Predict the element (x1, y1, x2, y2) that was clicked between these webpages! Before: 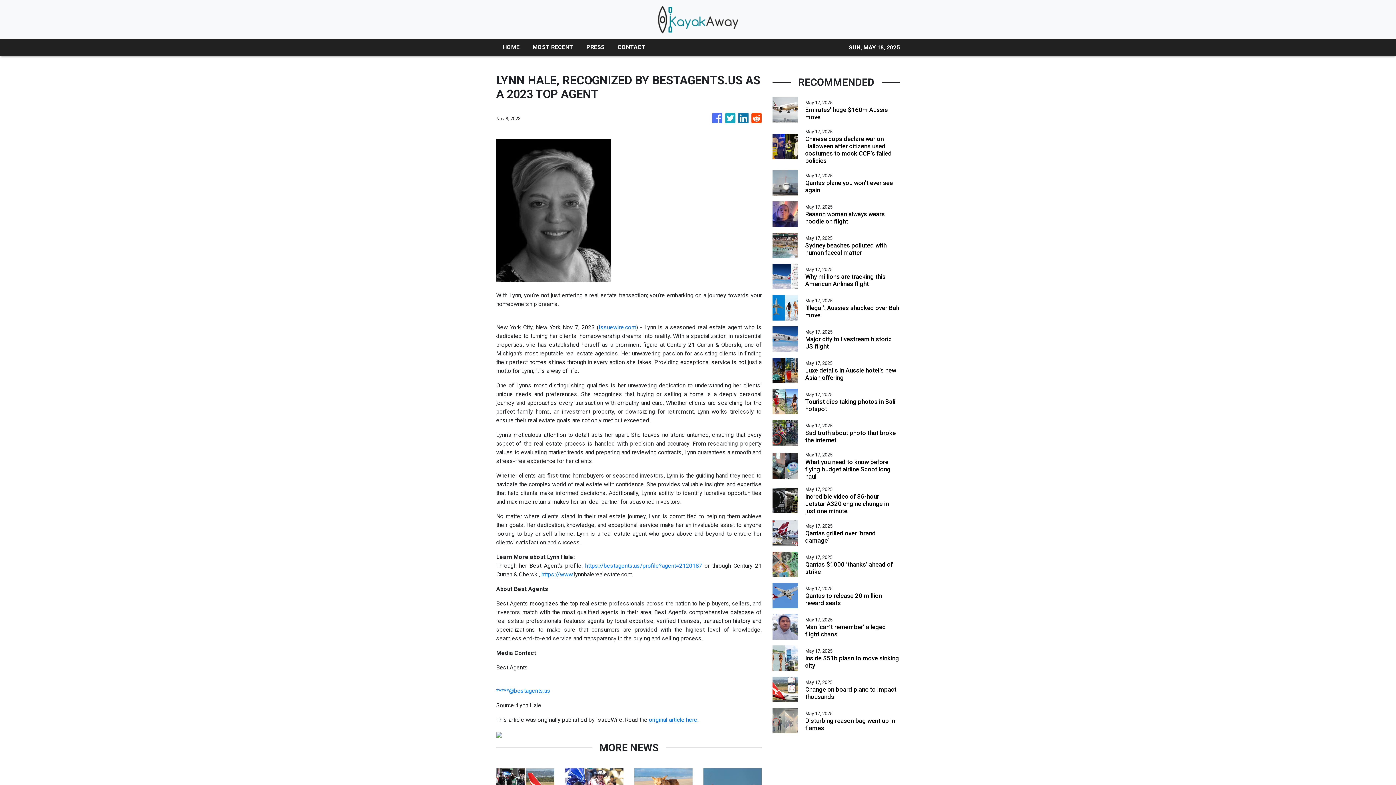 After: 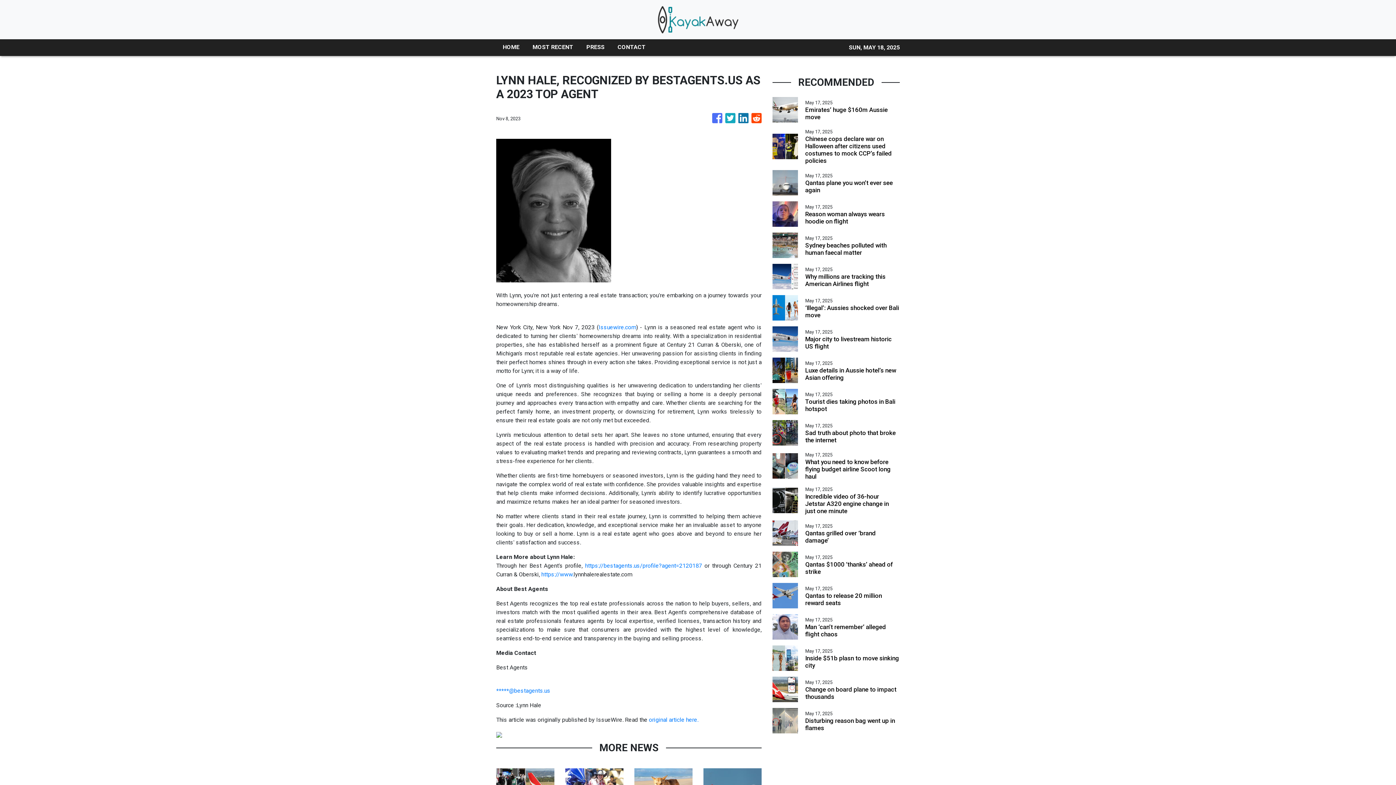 Action: label: original article here. bbox: (649, 716, 698, 723)